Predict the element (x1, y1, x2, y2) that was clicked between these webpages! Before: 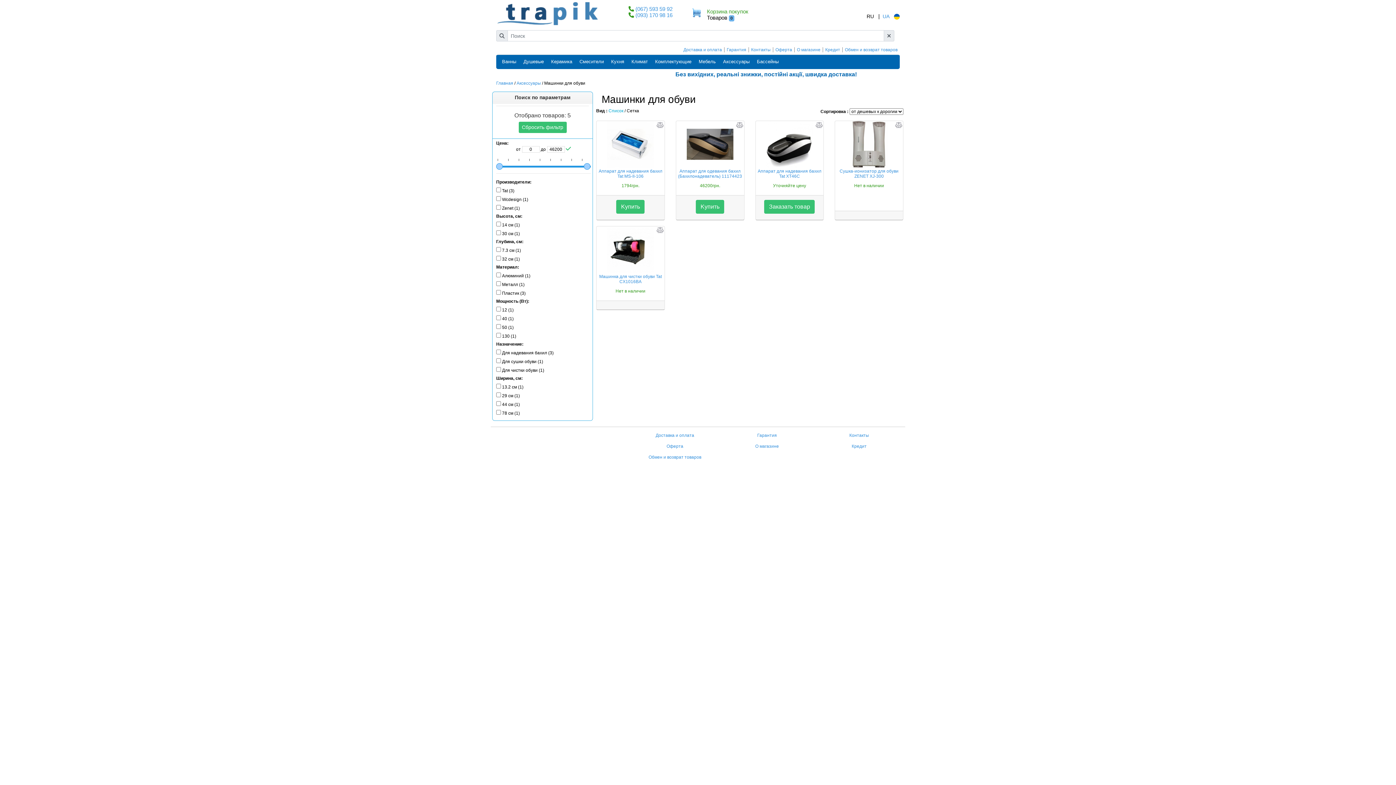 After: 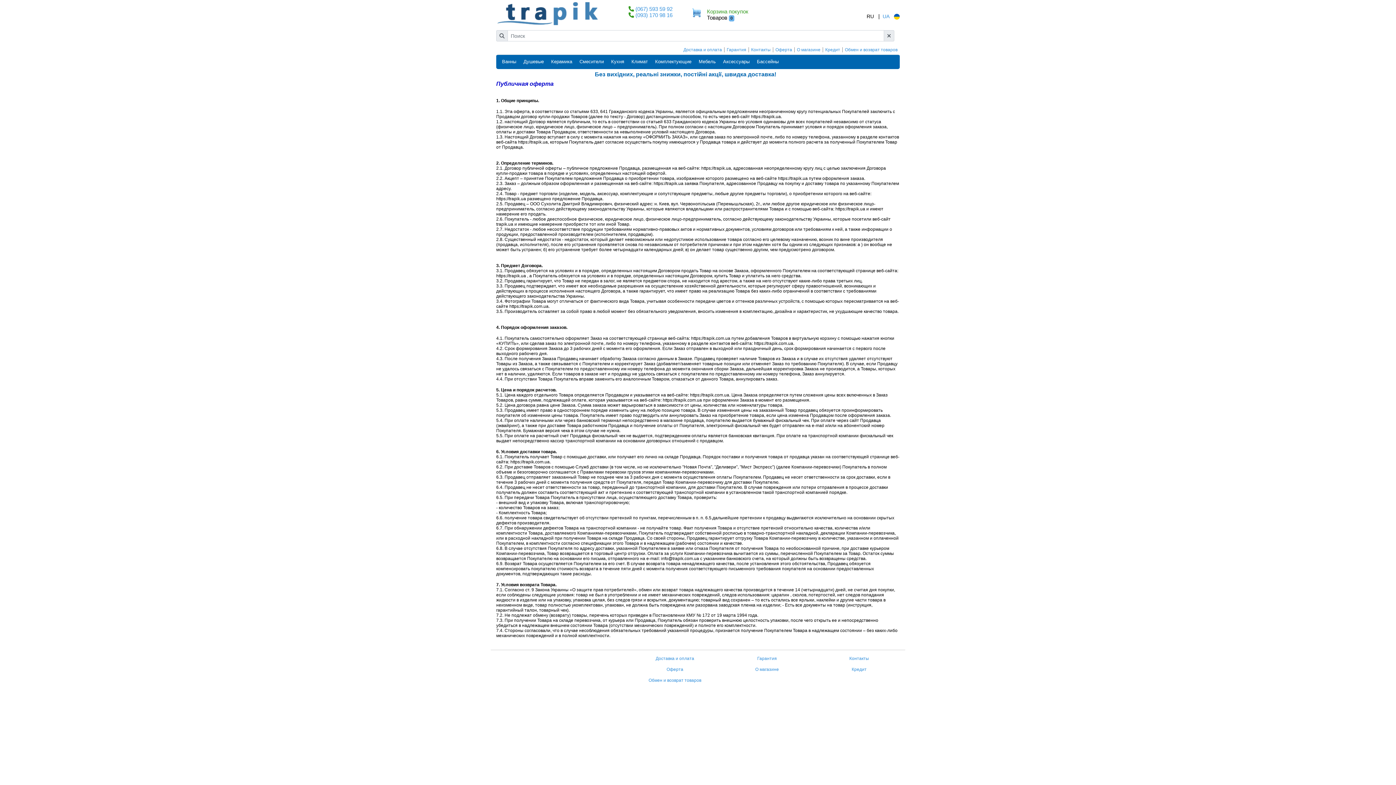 Action: bbox: (775, 47, 792, 52) label: Оферта